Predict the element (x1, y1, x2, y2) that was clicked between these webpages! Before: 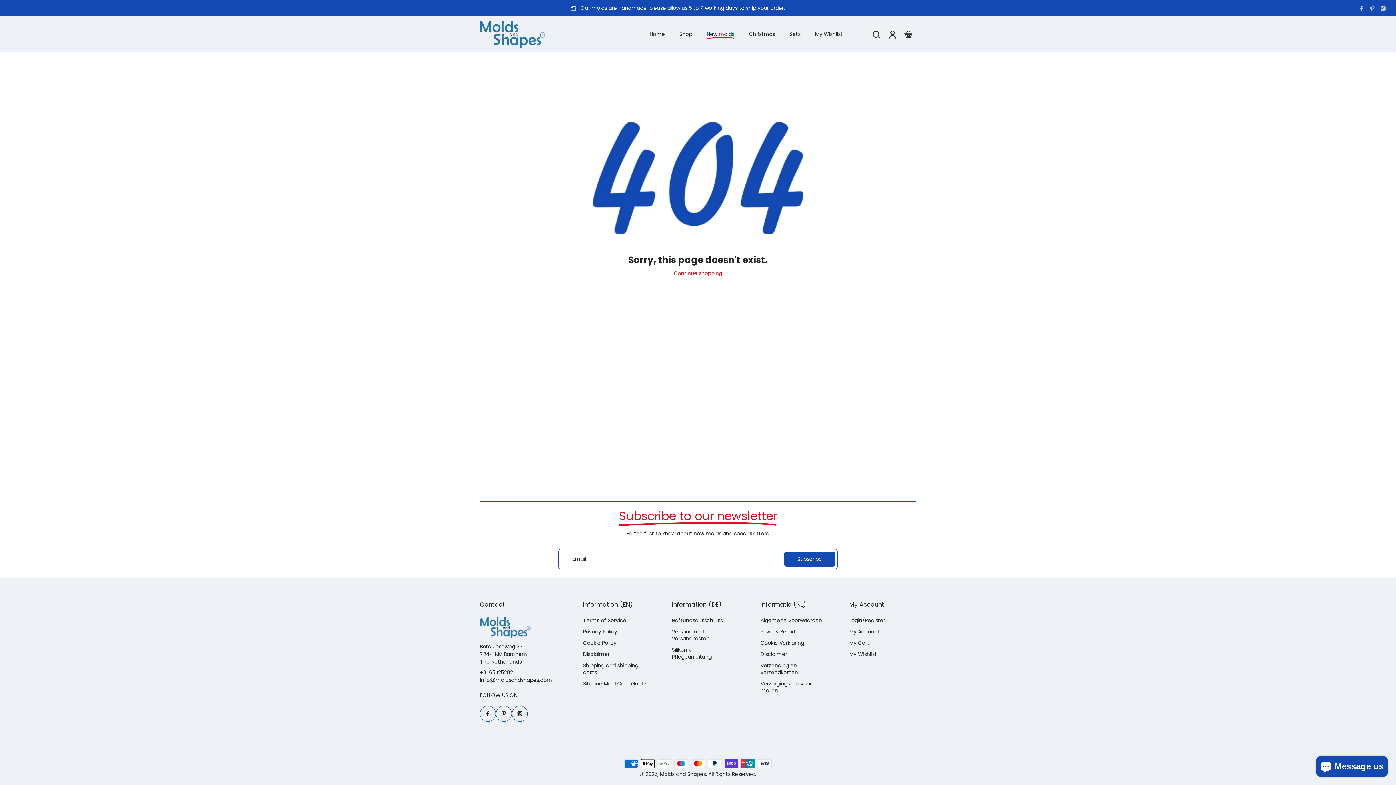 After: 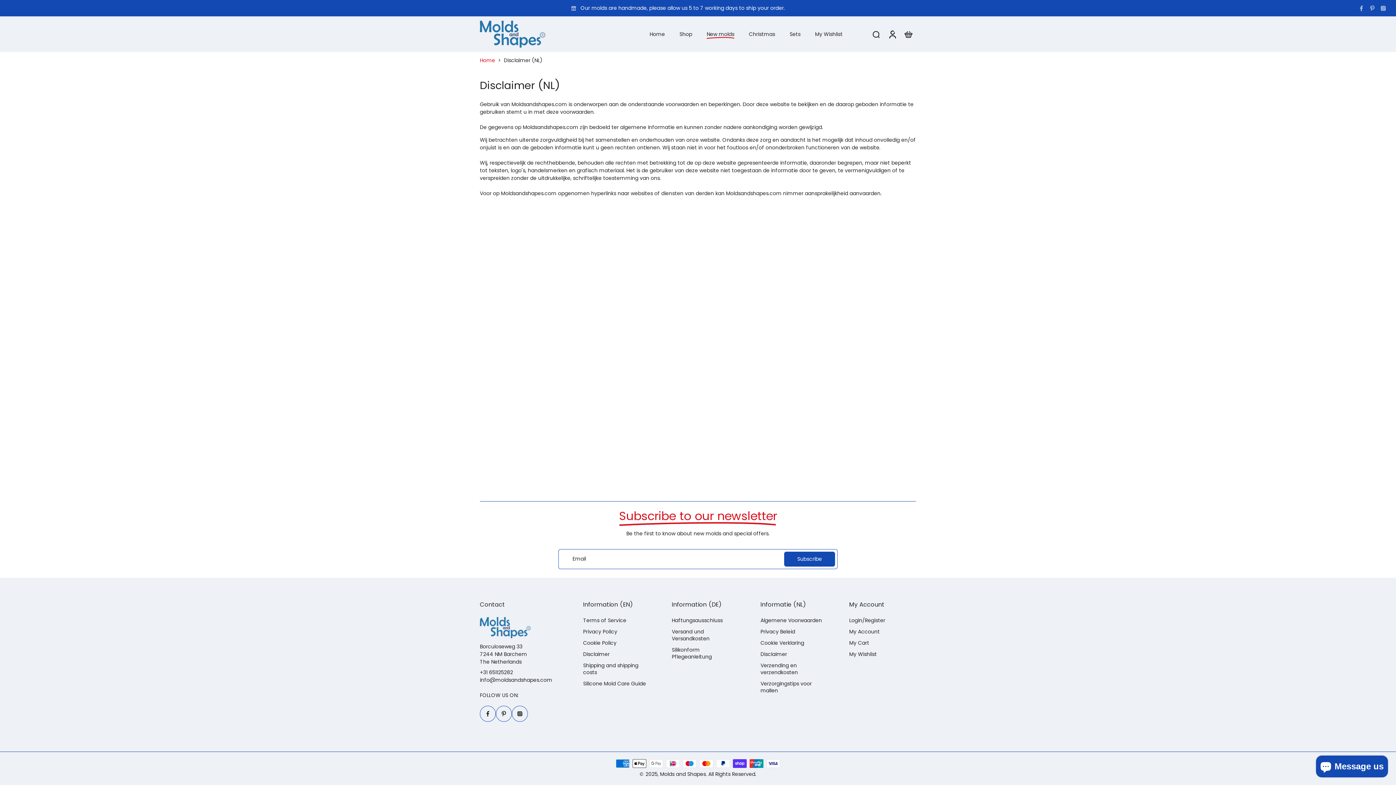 Action: label: Disclaimer bbox: (760, 651, 787, 658)